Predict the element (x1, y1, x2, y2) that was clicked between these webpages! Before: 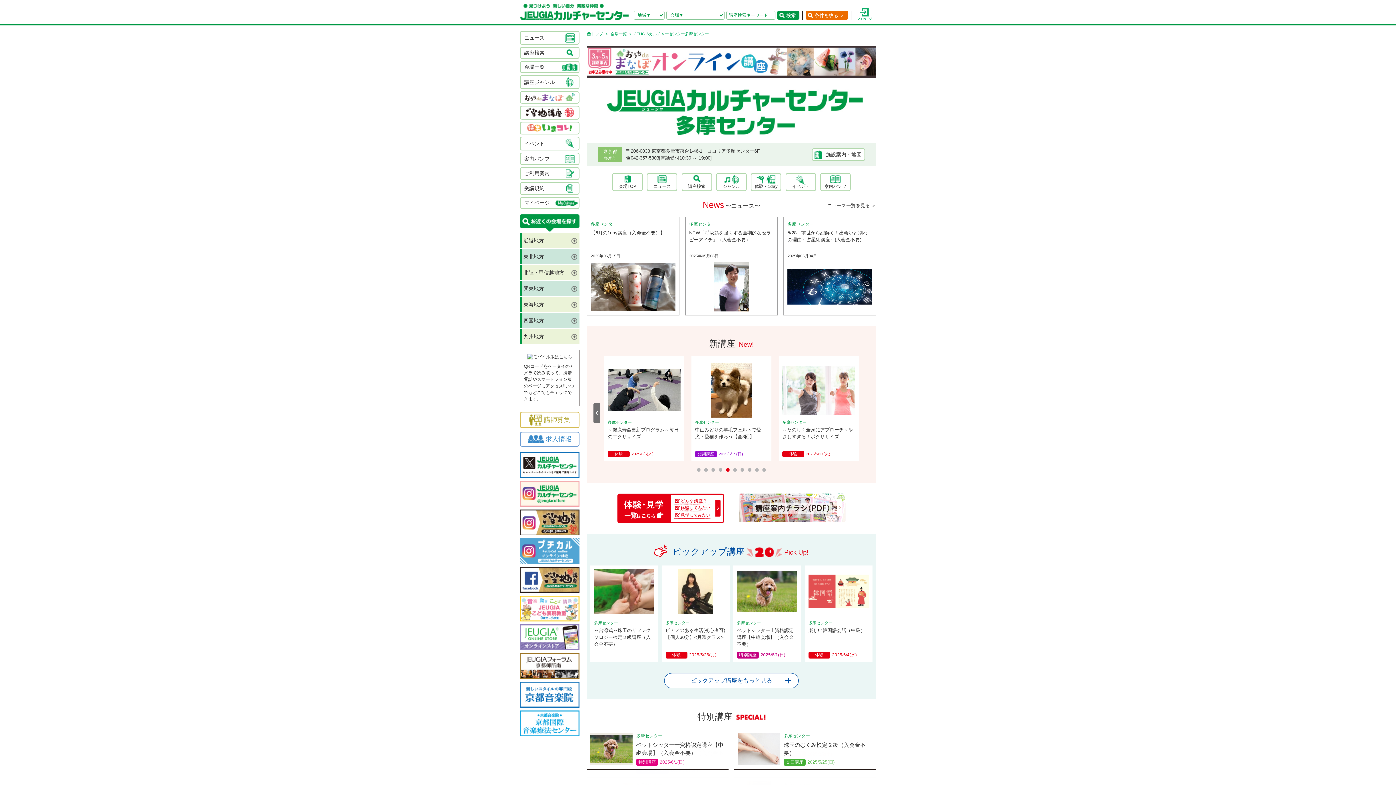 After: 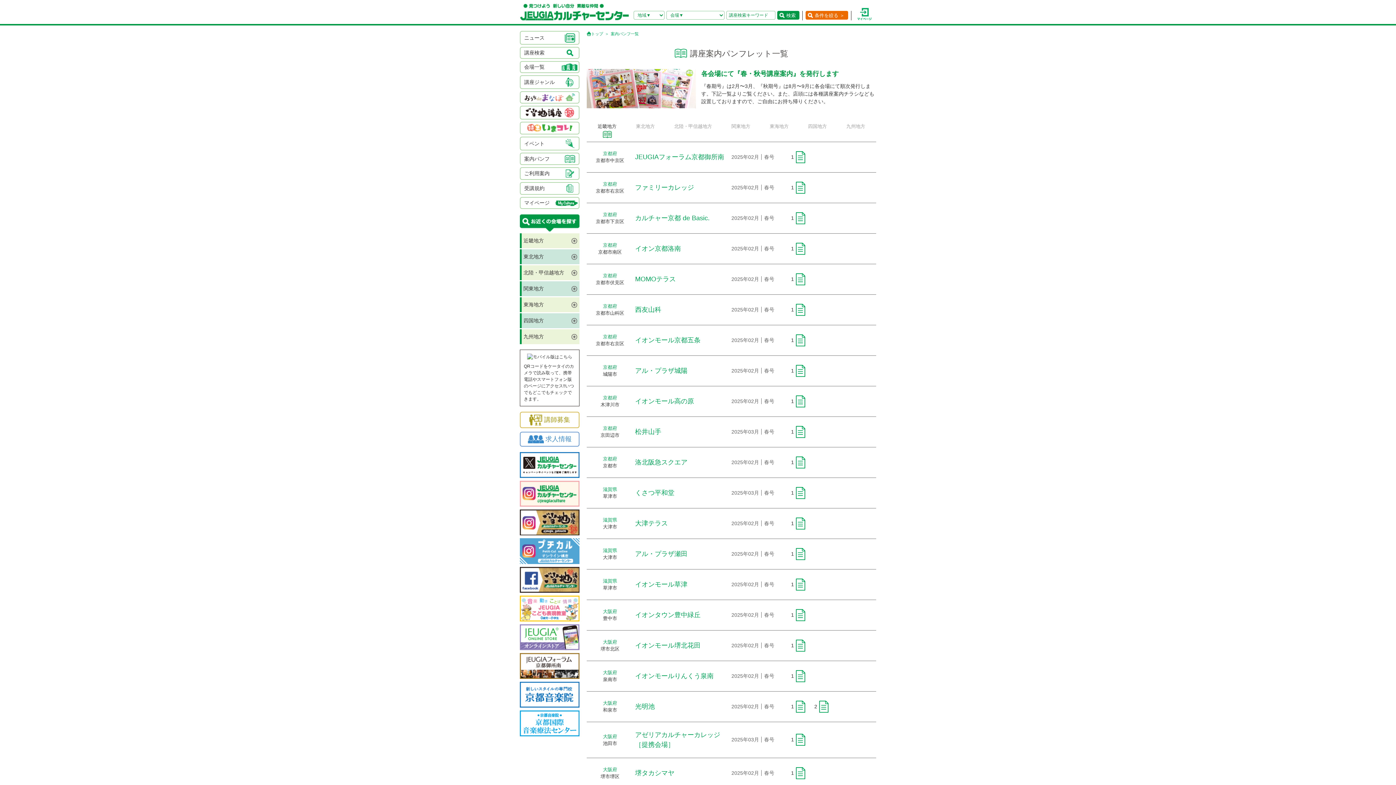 Action: bbox: (520, 152, 579, 165) label: 案内パンフ